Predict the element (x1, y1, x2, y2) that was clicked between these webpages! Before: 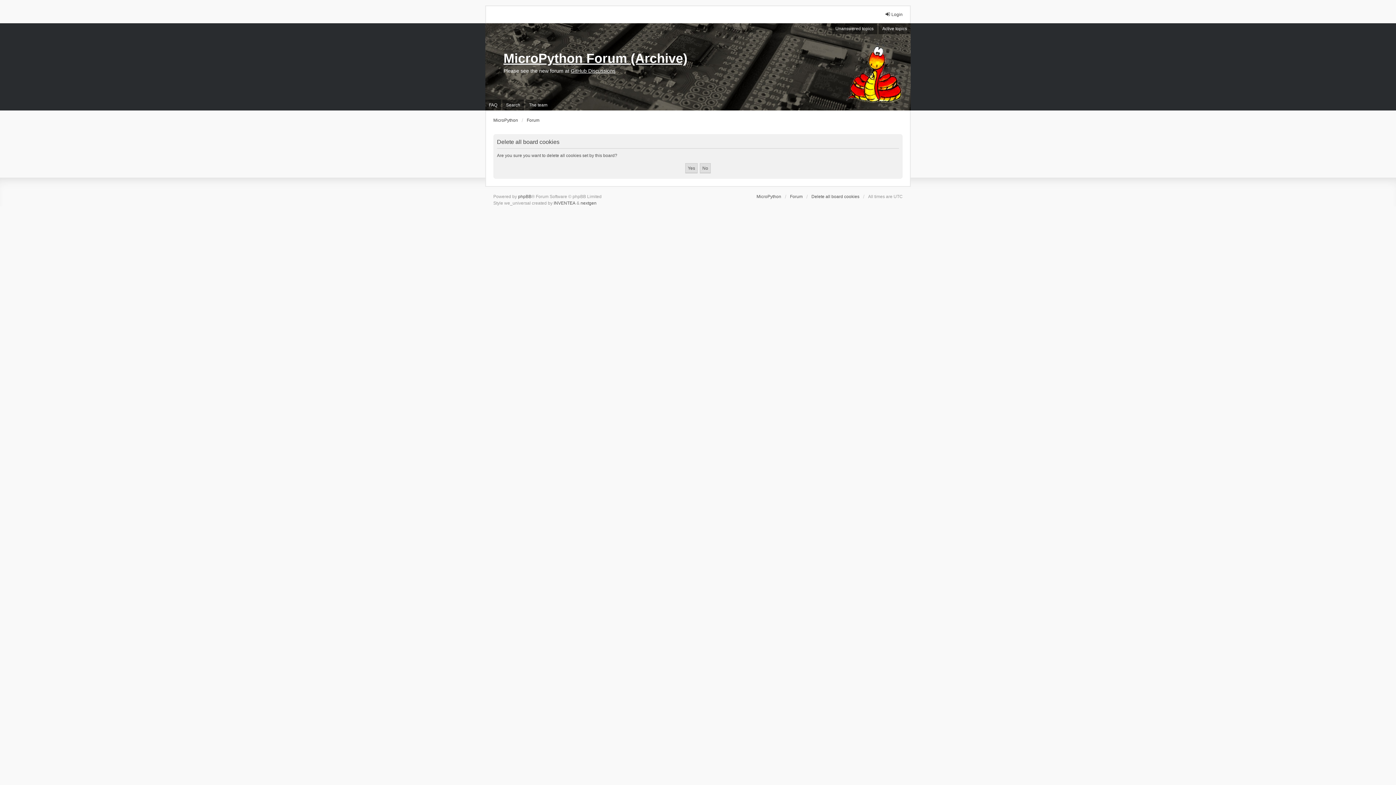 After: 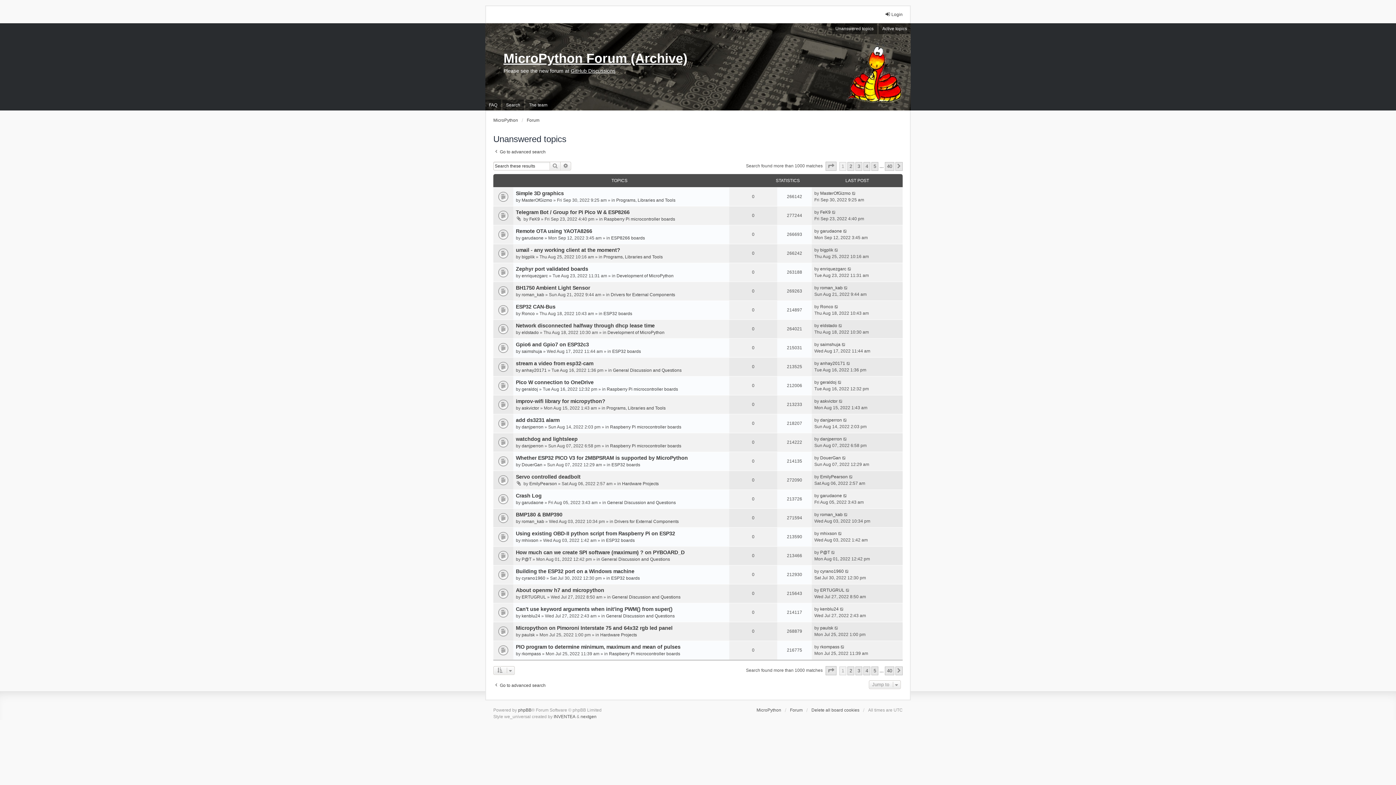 Action: label: Unanswered topics bbox: (832, 23, 877, 34)